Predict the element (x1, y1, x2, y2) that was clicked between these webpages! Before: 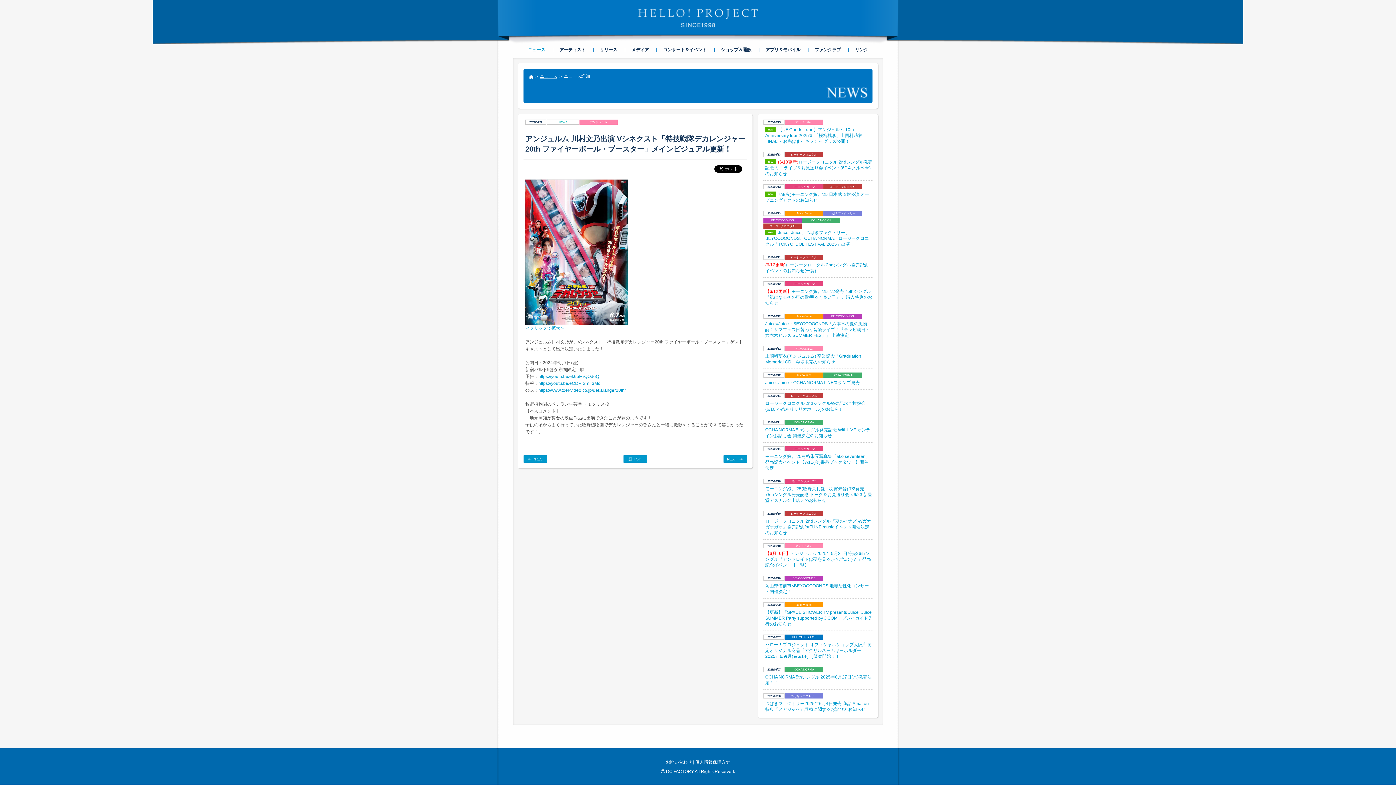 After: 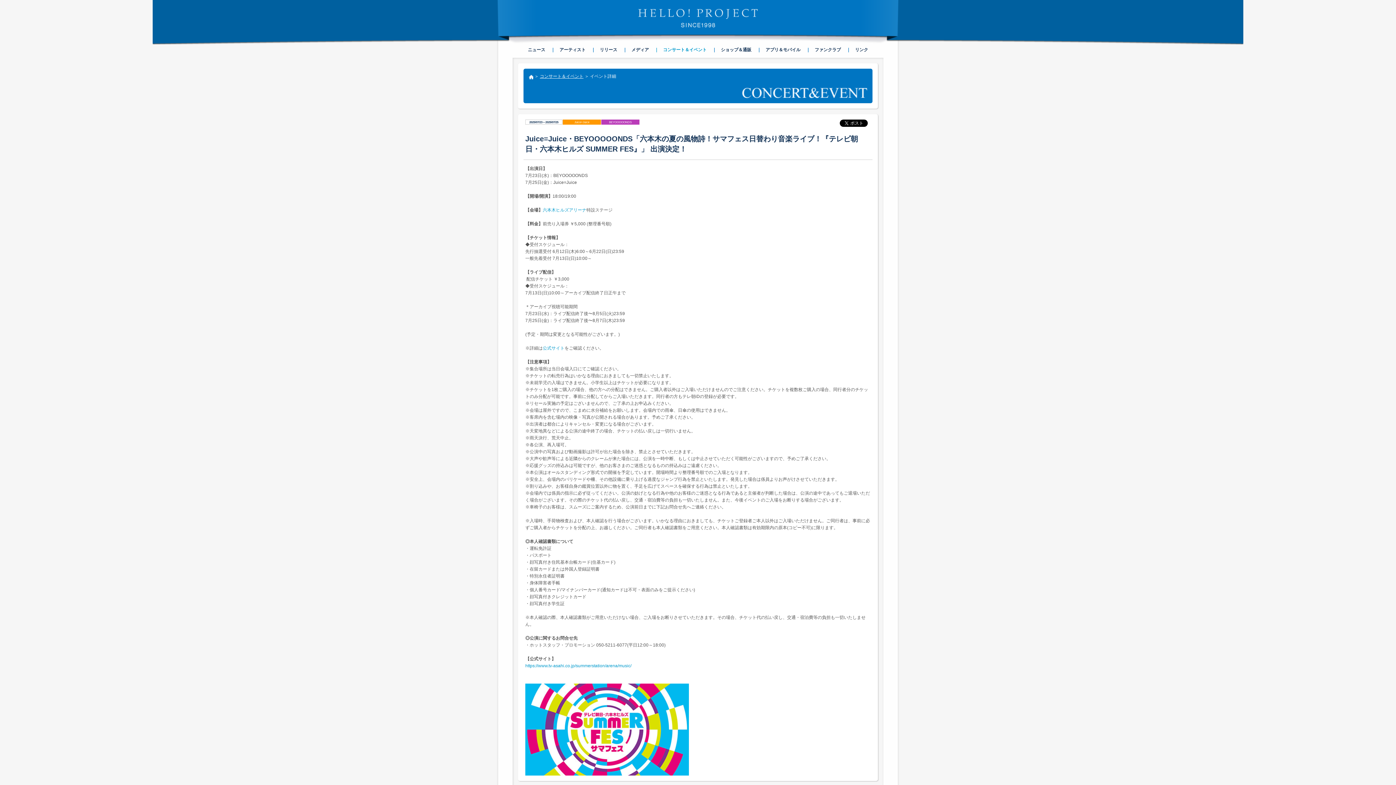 Action: label: Juice=Juice・BEYOOOOONDS「六本木の夏の風物詩！サマフェス日替わり音楽ライブ！『テレビ朝日・六本木ヒルズ SUMMER FES』」 出演決定！ bbox: (765, 321, 870, 338)